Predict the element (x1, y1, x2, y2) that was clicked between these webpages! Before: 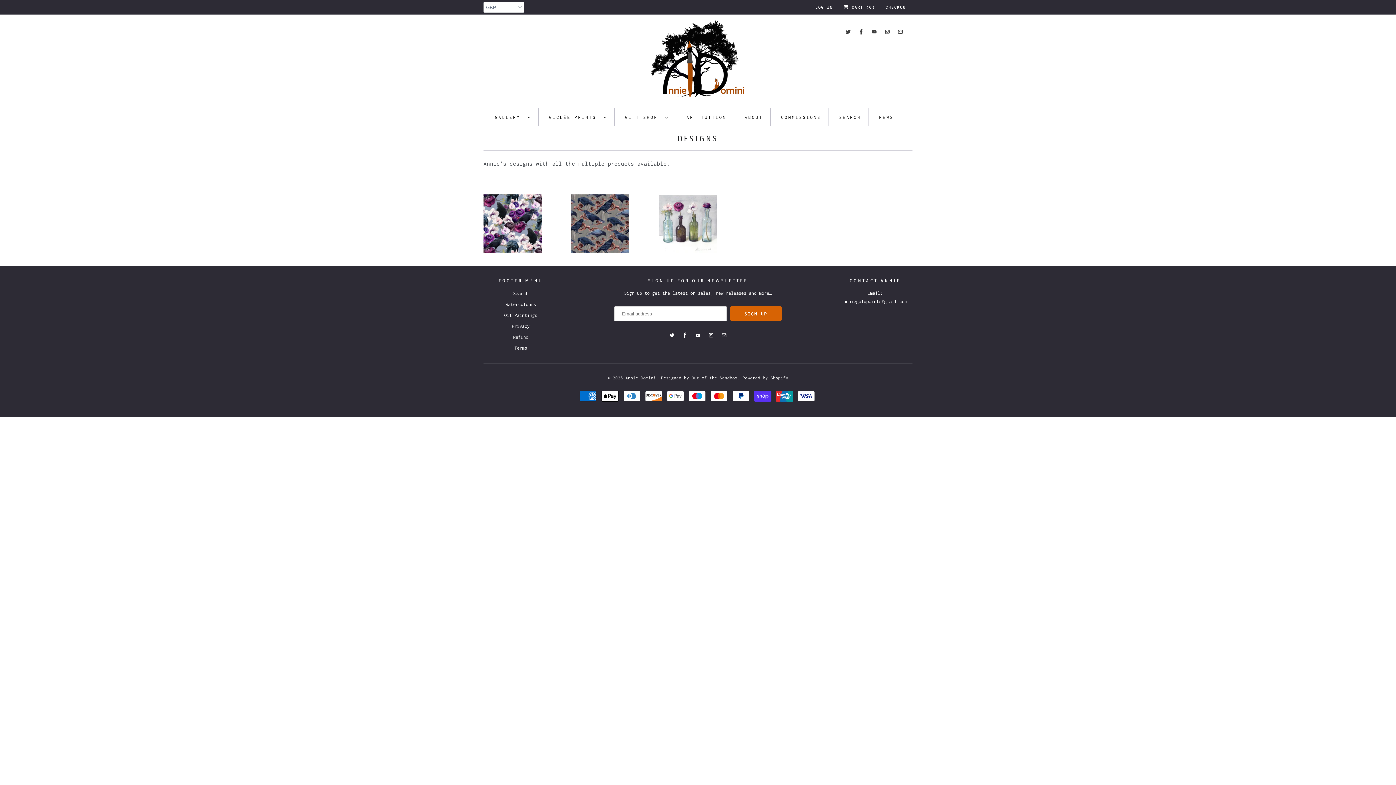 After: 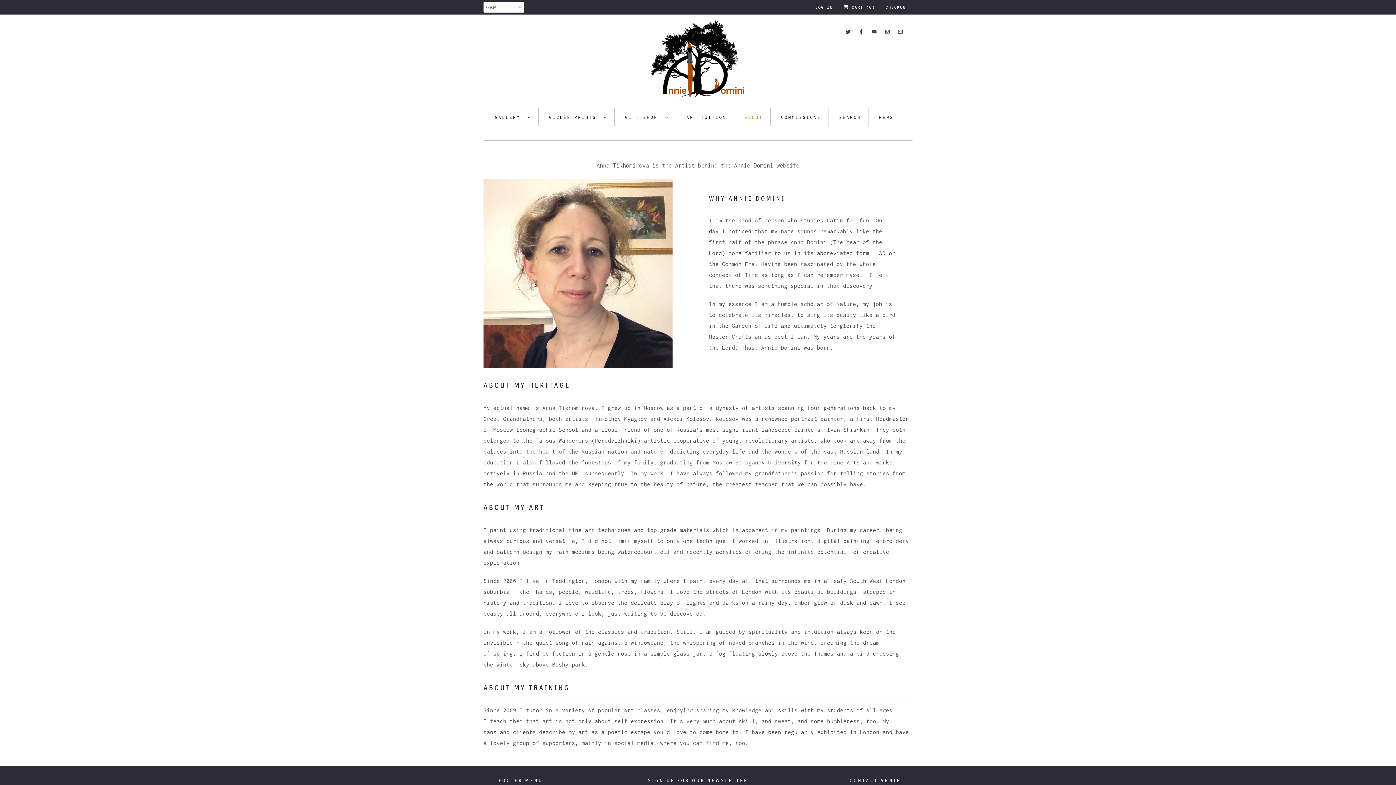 Action: bbox: (744, 112, 763, 123) label: ABOUT